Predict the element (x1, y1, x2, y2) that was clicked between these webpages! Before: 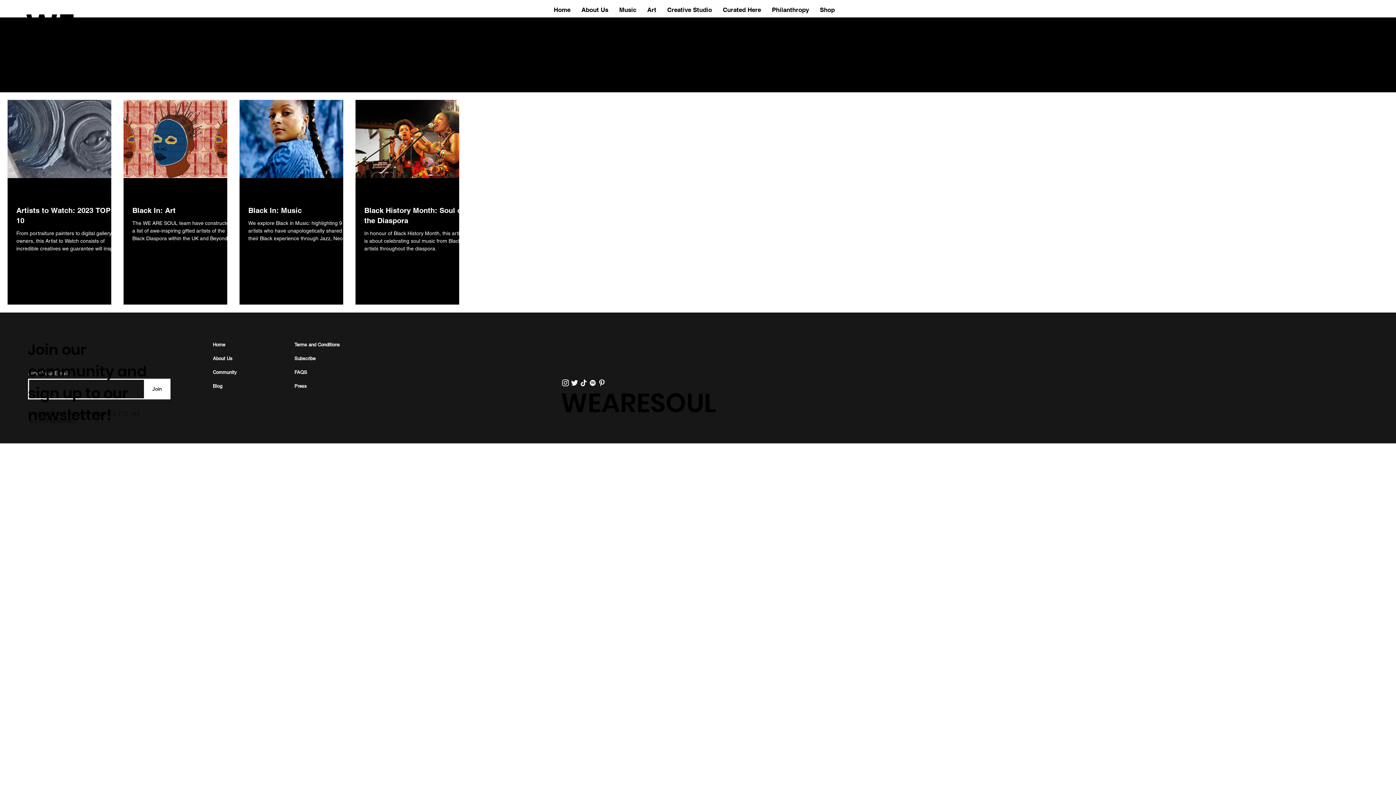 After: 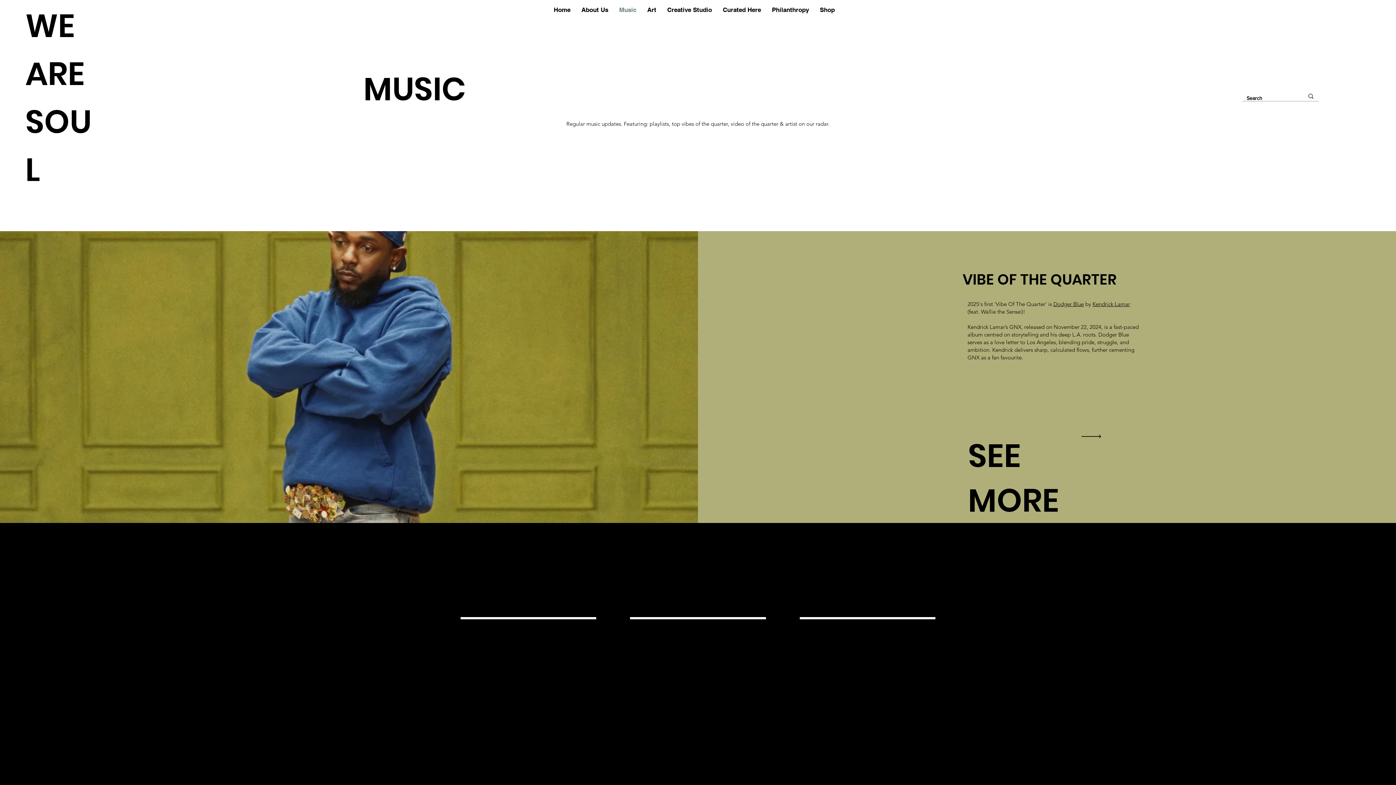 Action: bbox: (613, 5, 641, 13) label: Music